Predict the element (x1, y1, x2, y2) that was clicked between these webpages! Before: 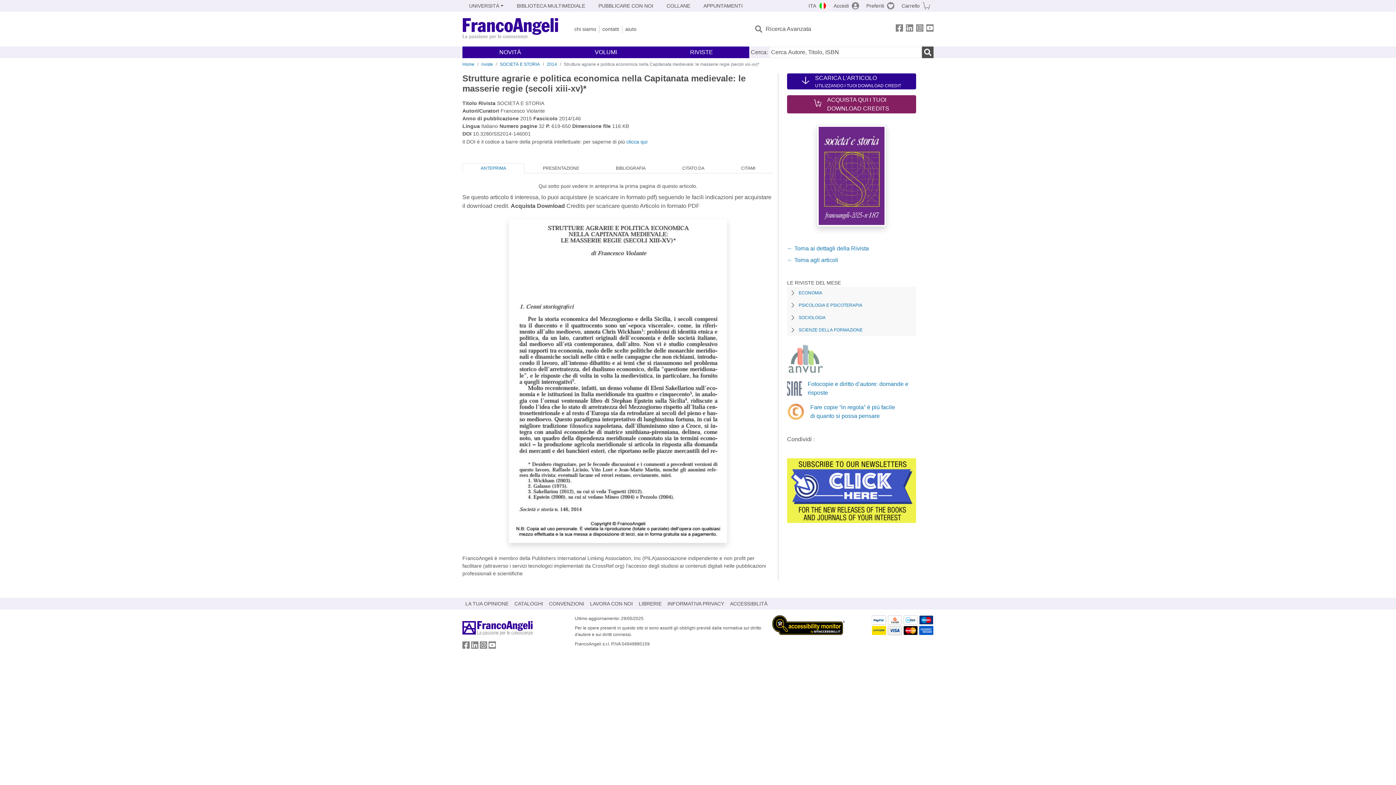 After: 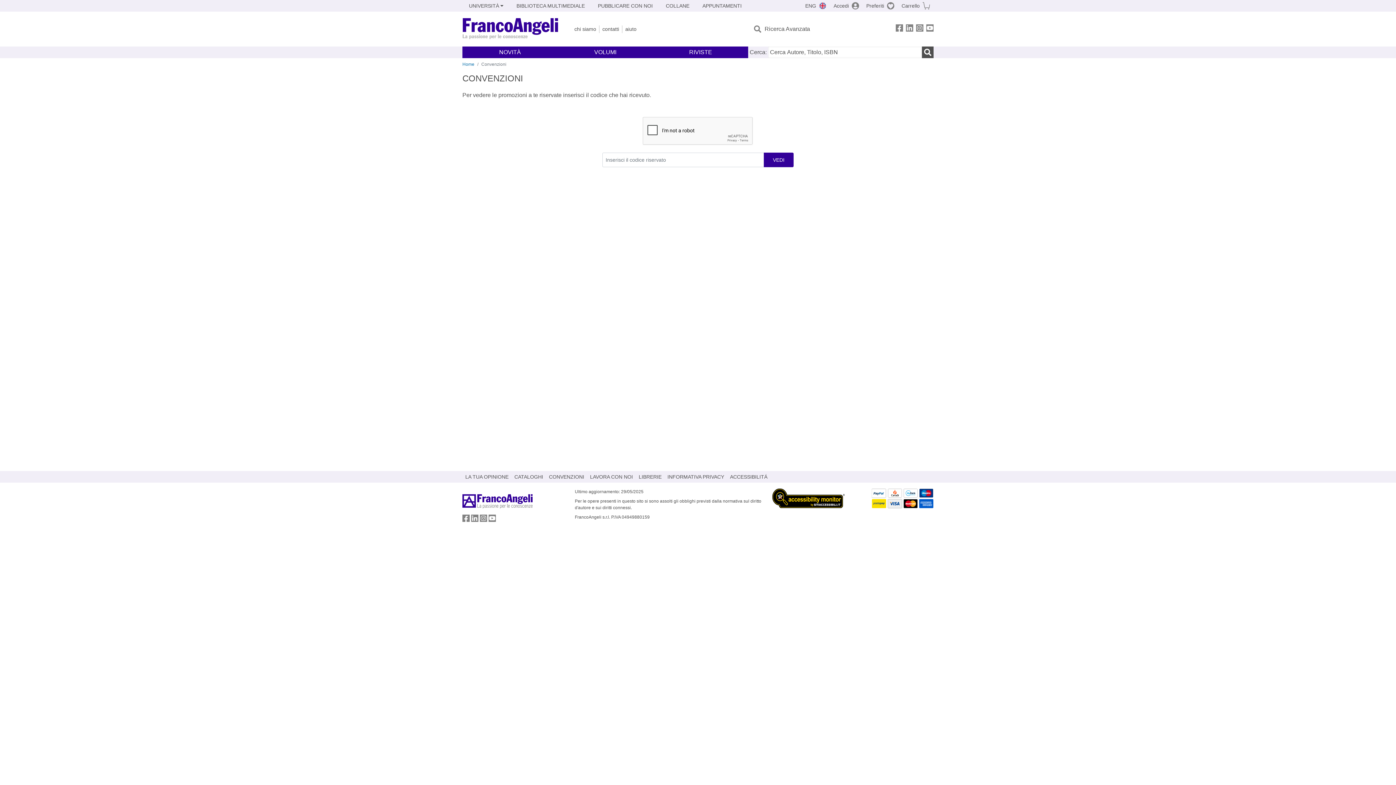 Action: label: CONVENZIONI bbox: (546, 598, 587, 609)